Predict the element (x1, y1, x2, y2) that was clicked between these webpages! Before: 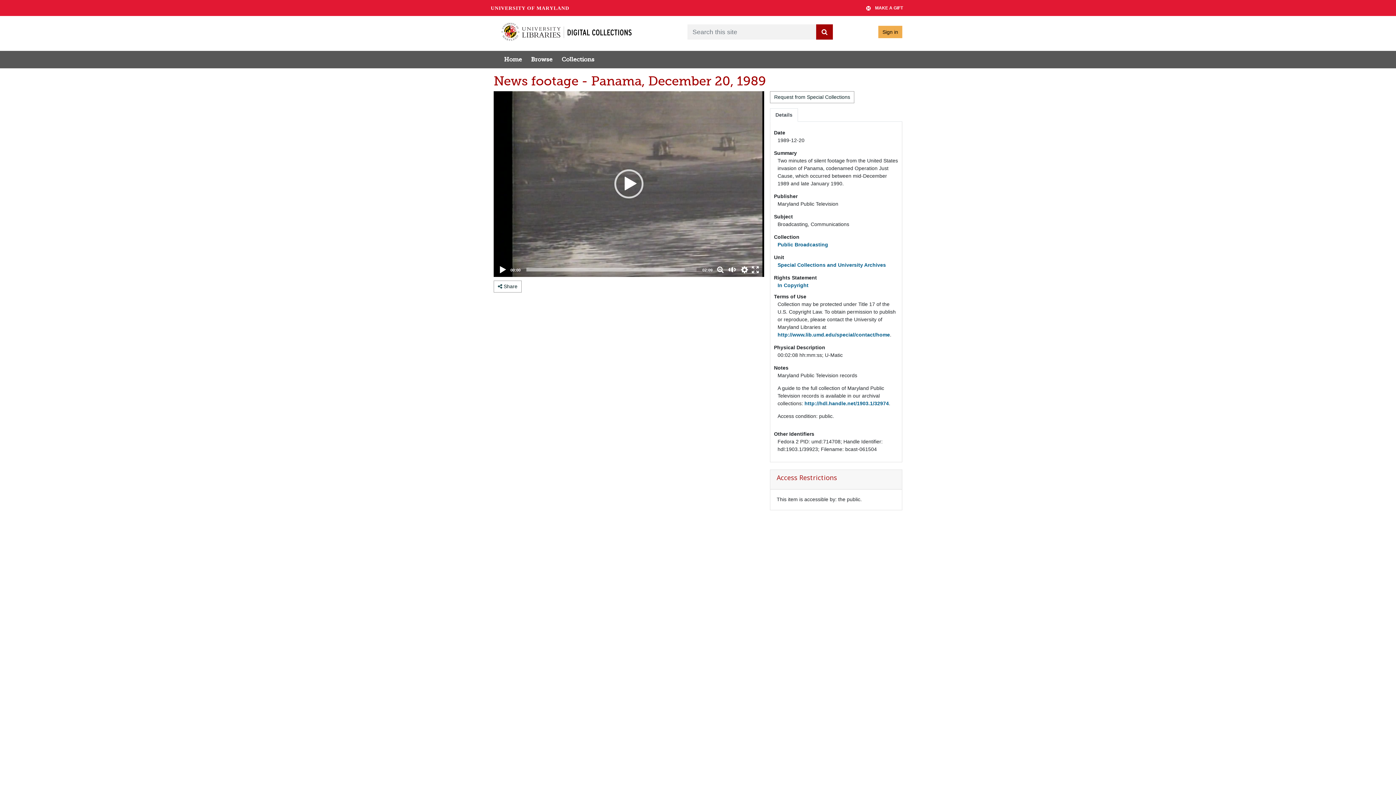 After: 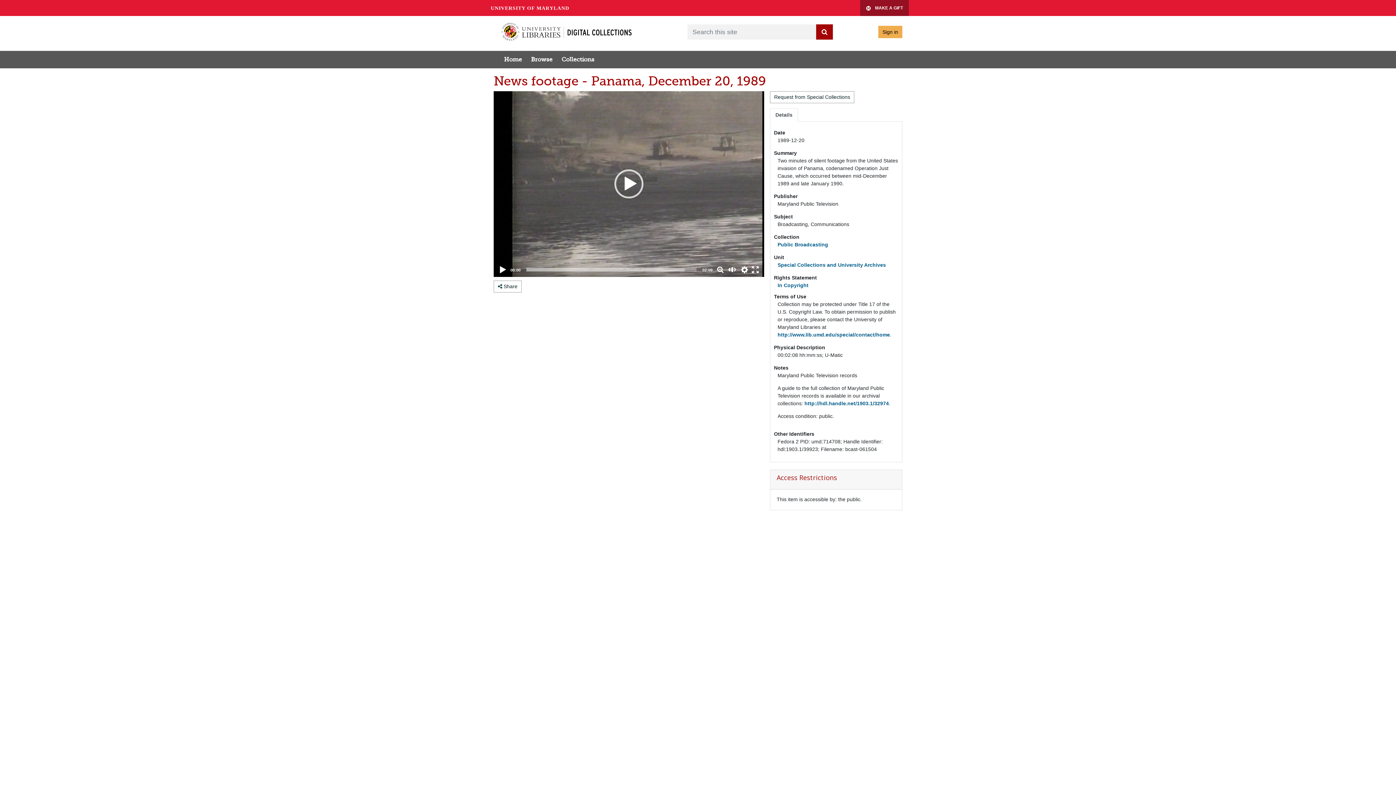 Action: label: MAKE A GIFT bbox: (860, 0, 909, 16)